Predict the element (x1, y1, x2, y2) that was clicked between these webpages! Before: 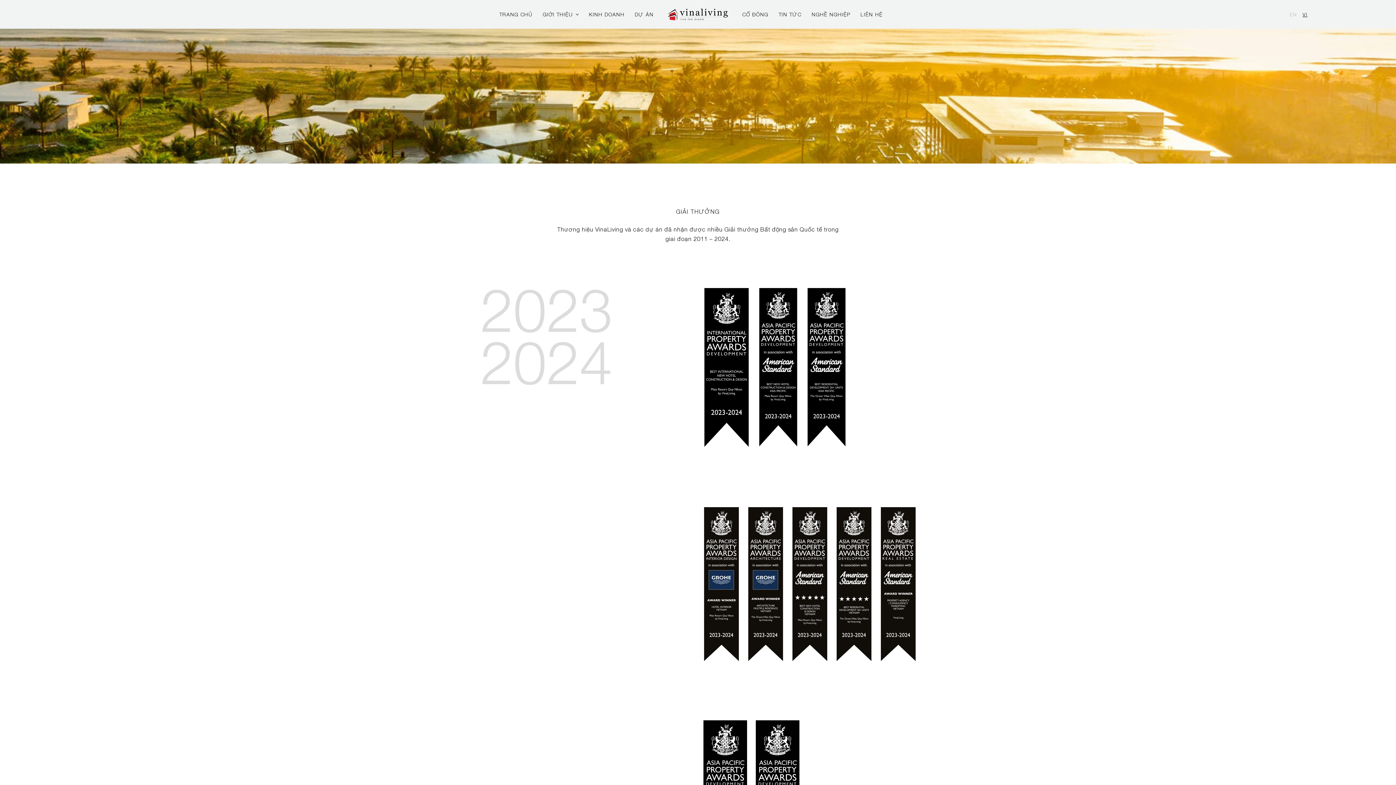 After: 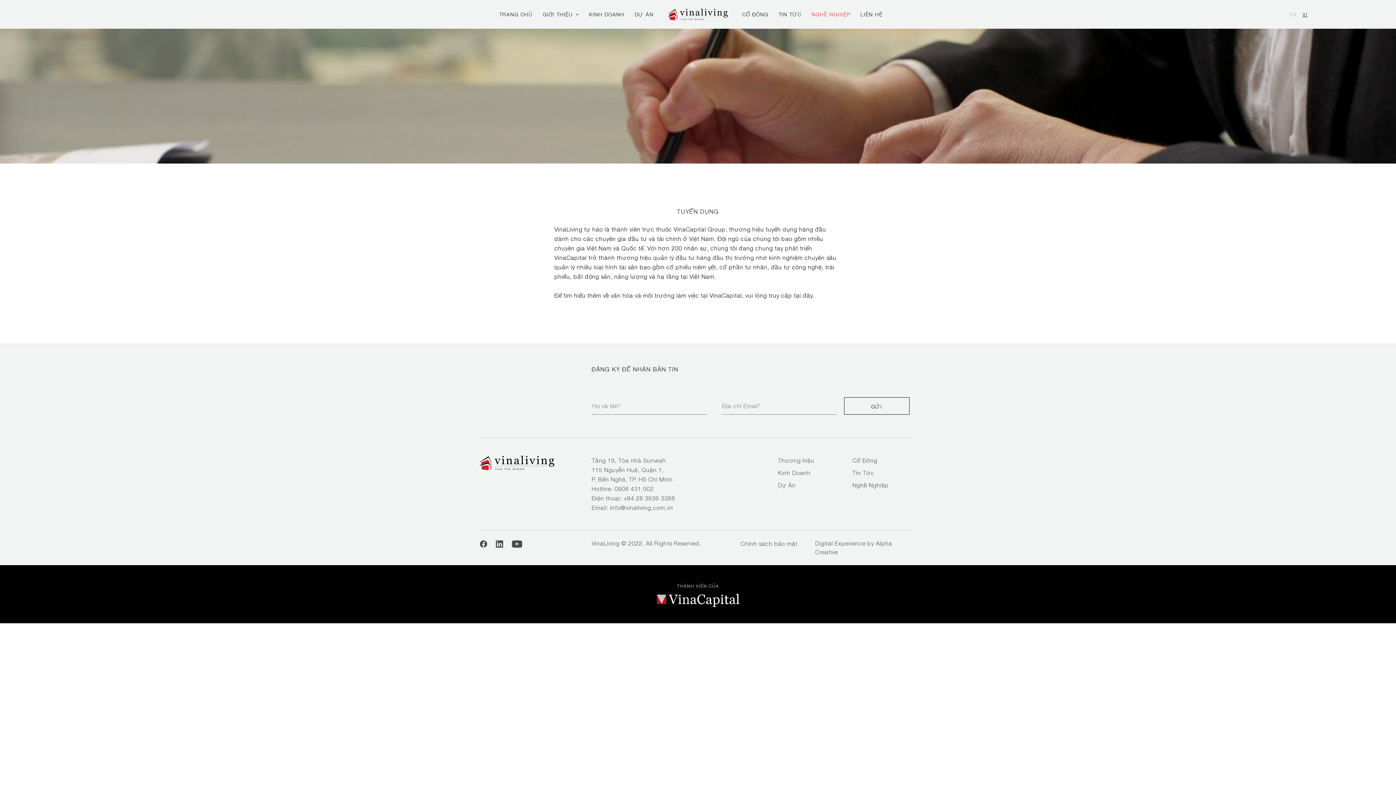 Action: bbox: (811, 8, 850, 20) label: NGHỀ NGHIỆP